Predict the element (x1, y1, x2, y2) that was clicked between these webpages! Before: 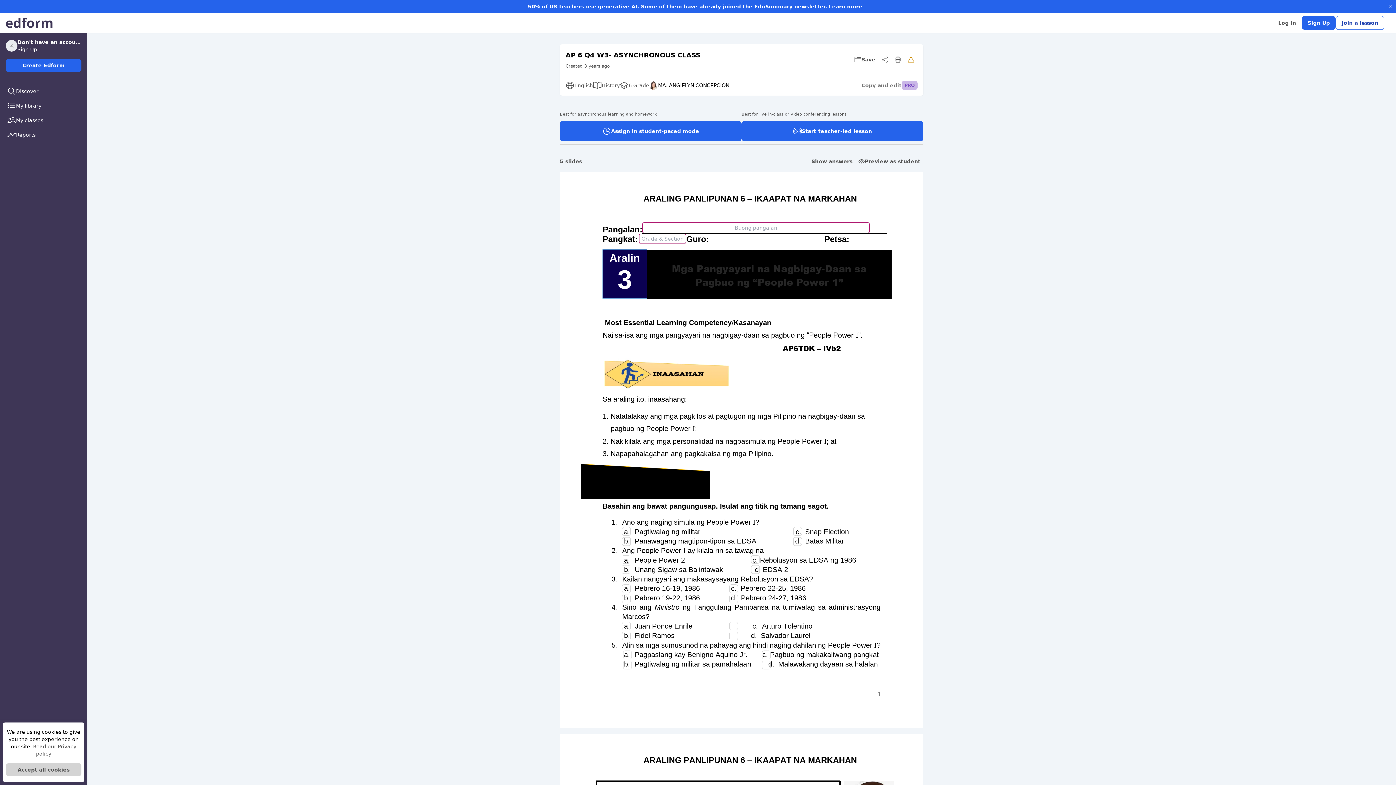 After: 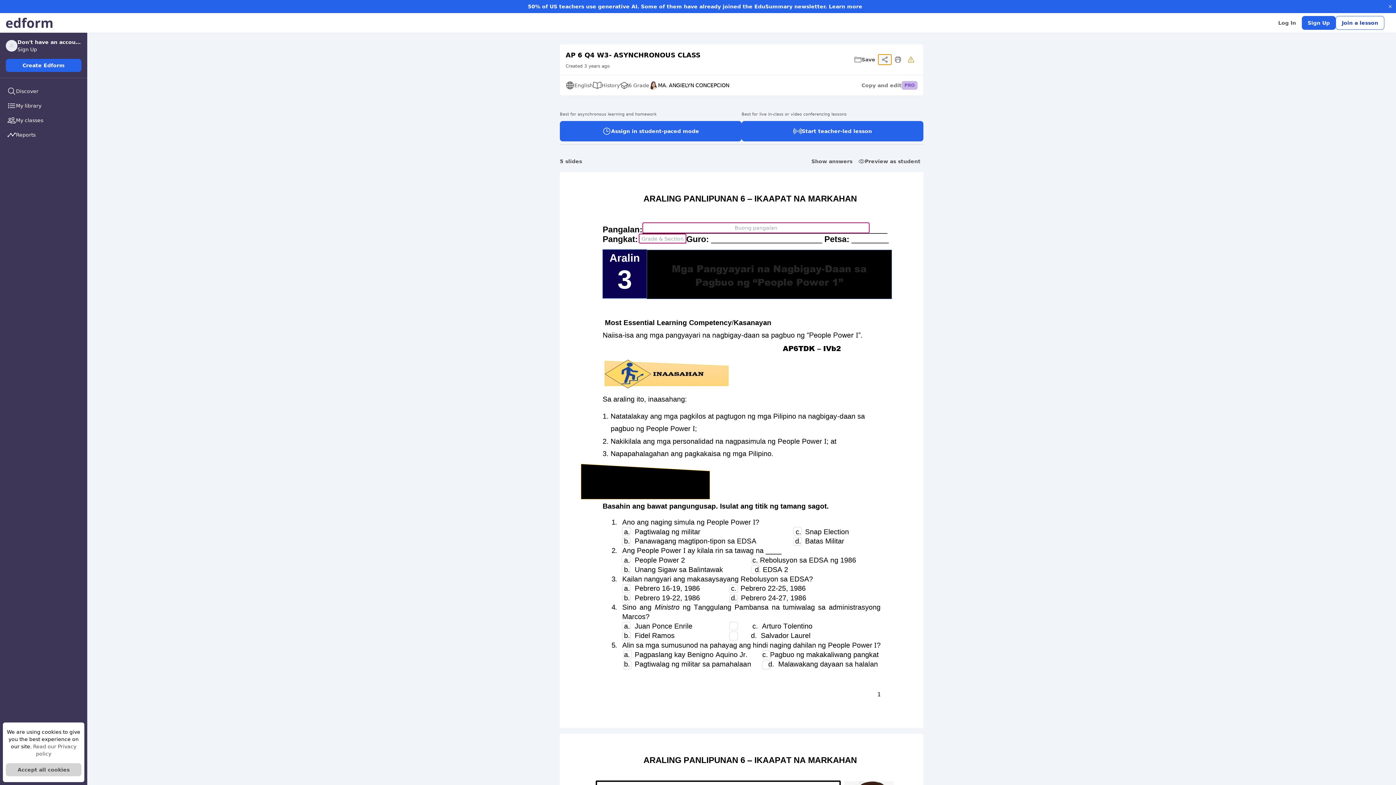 Action: bbox: (878, 54, 891, 64)